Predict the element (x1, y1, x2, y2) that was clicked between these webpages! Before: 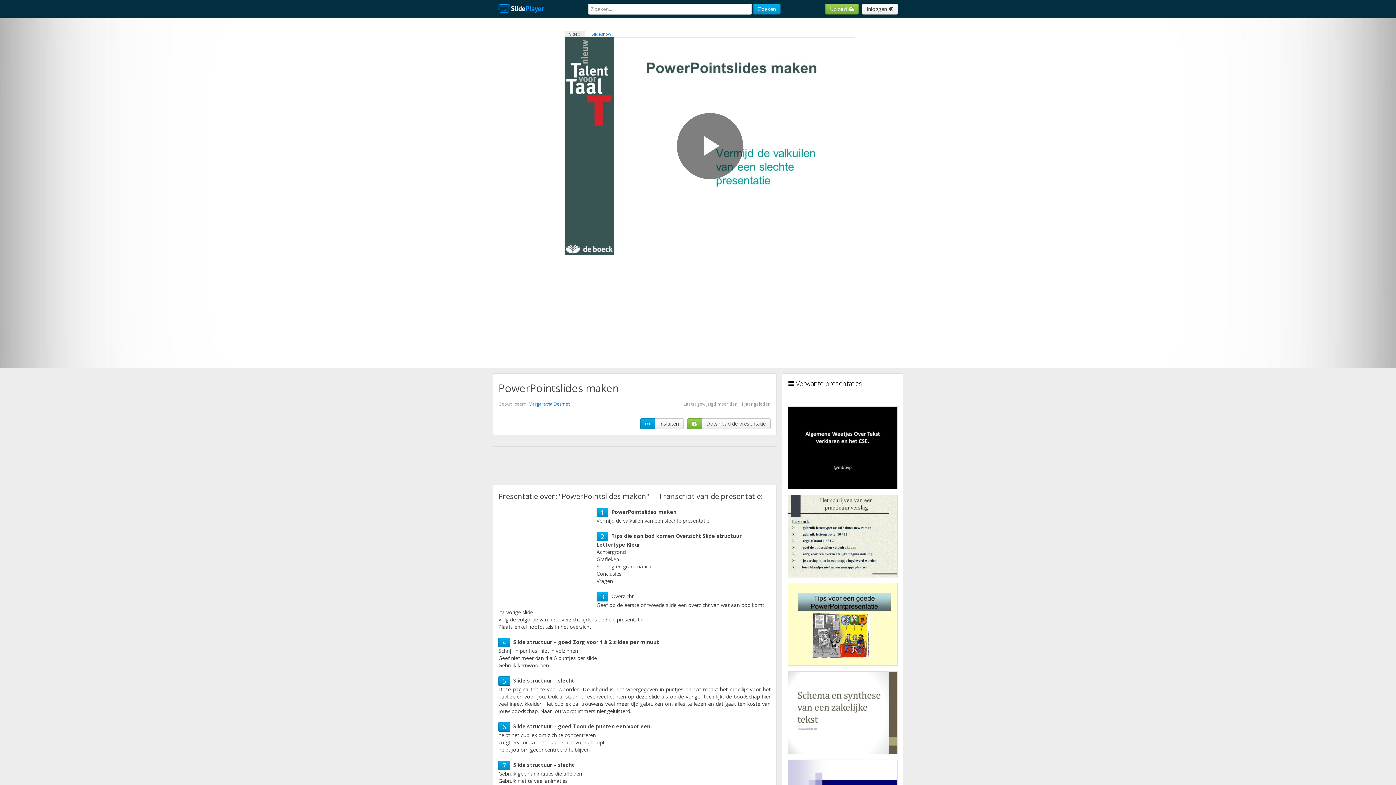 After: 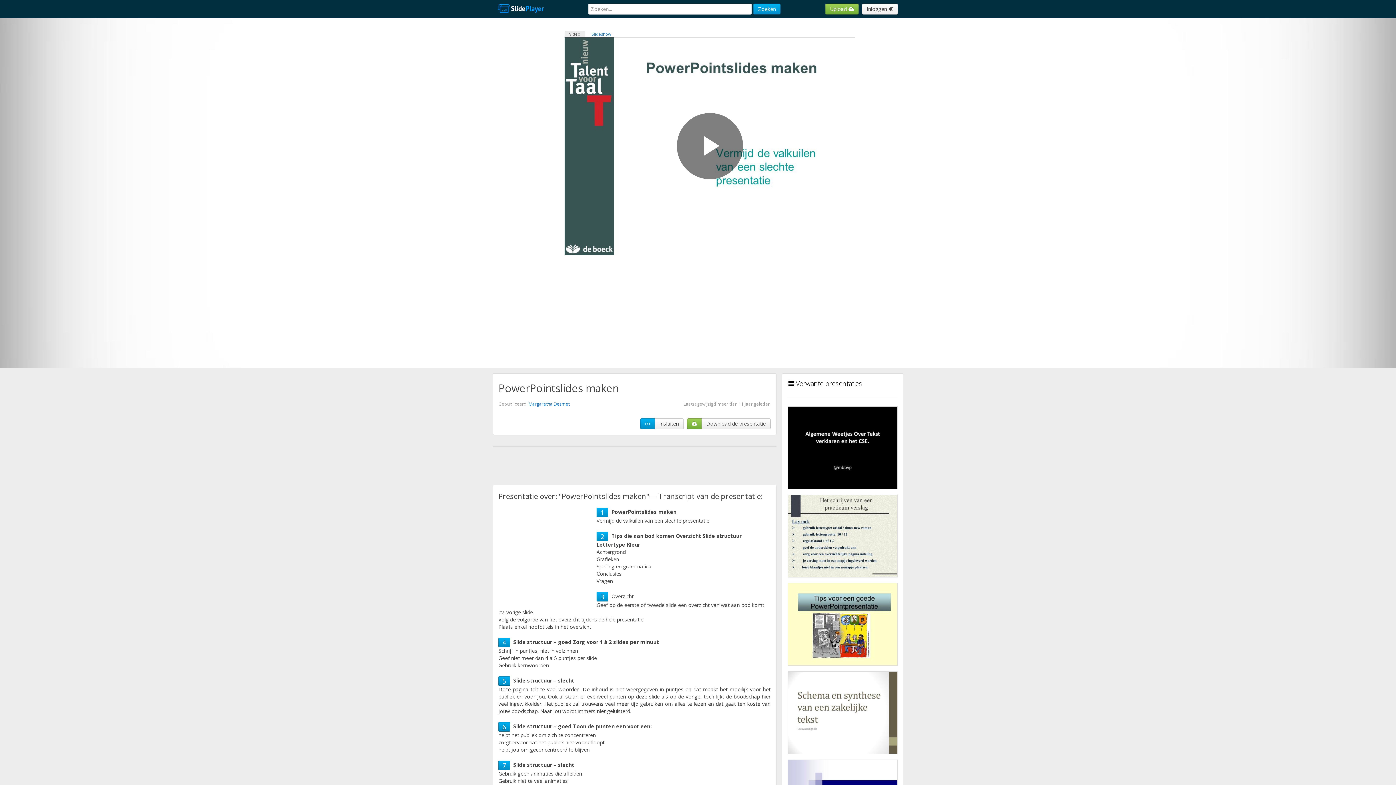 Action: label: 6 bbox: (502, 722, 506, 731)